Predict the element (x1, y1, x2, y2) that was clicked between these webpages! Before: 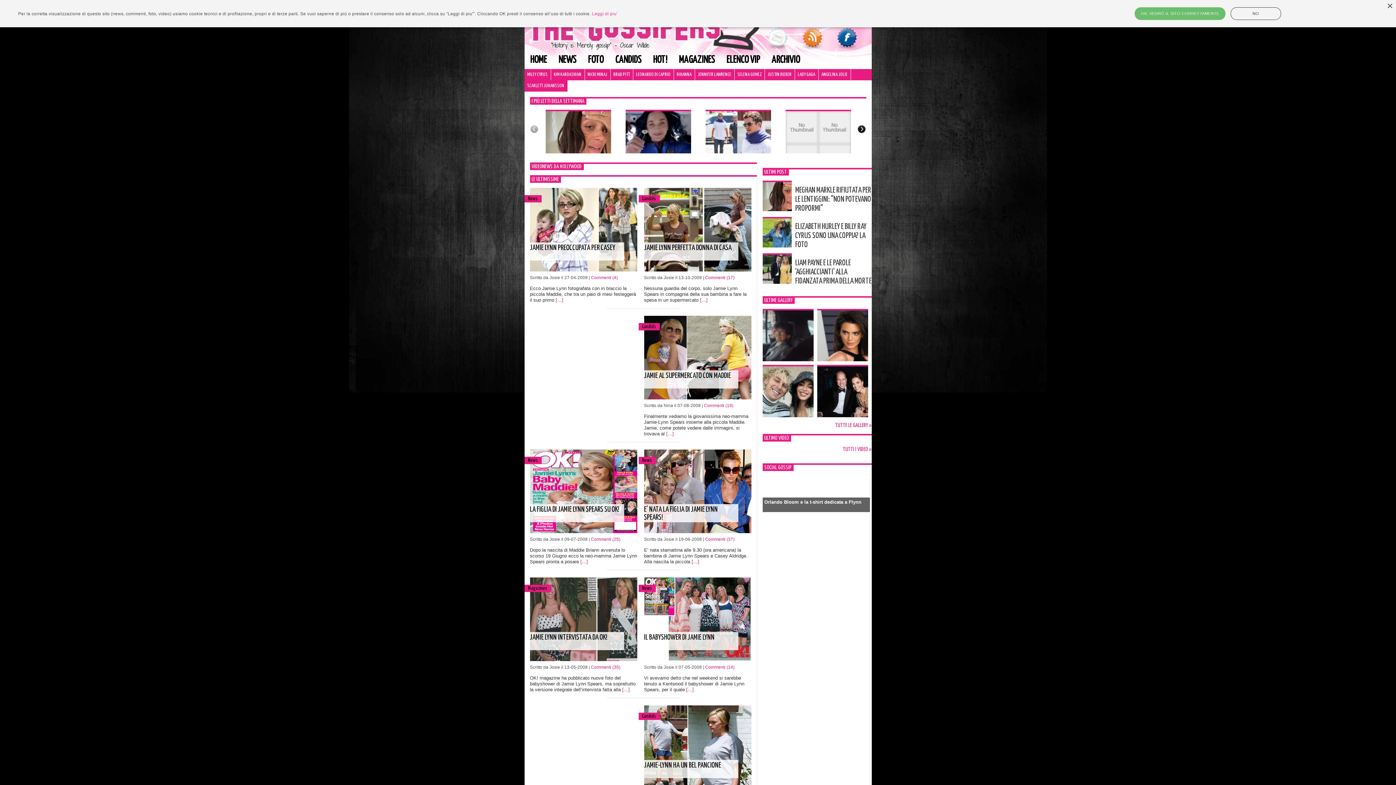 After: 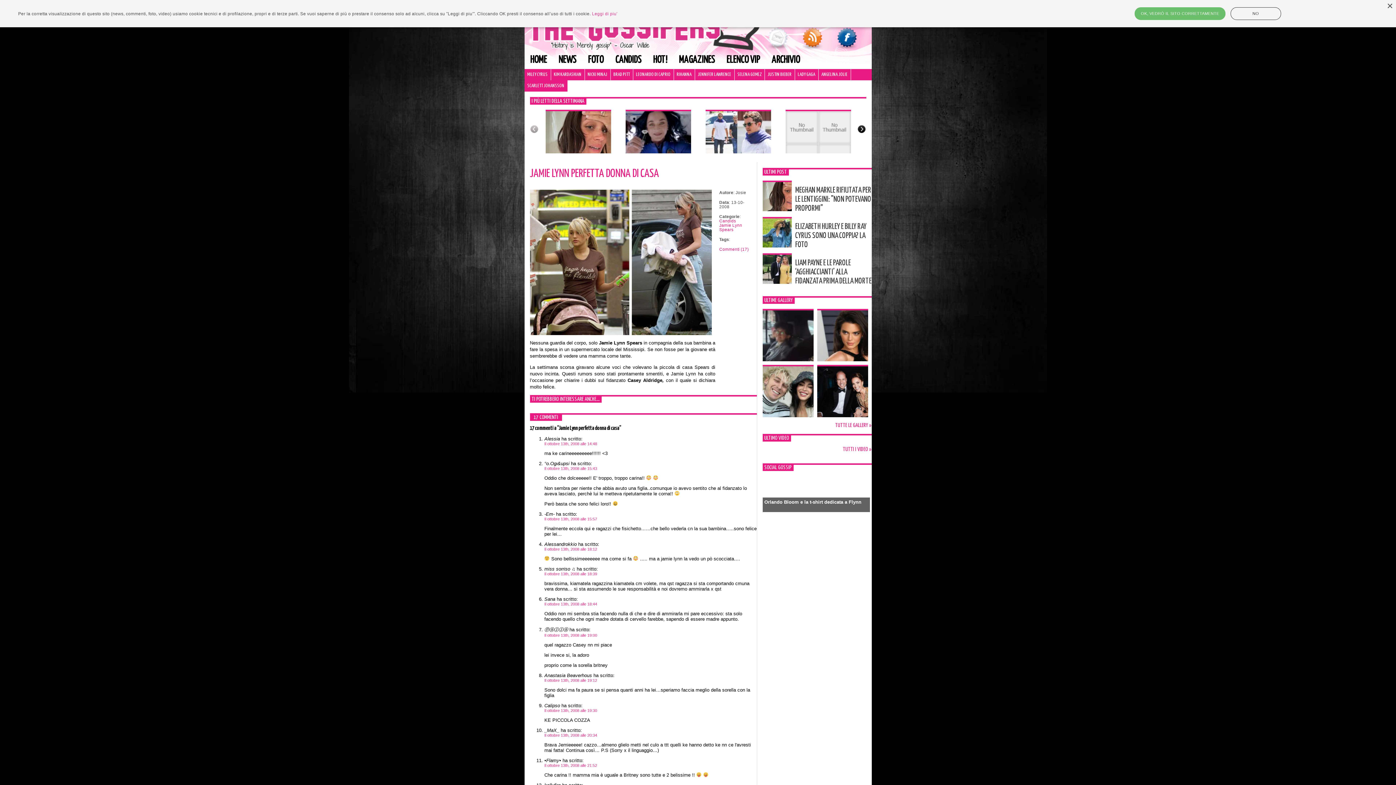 Action: label: […] bbox: (700, 297, 707, 302)